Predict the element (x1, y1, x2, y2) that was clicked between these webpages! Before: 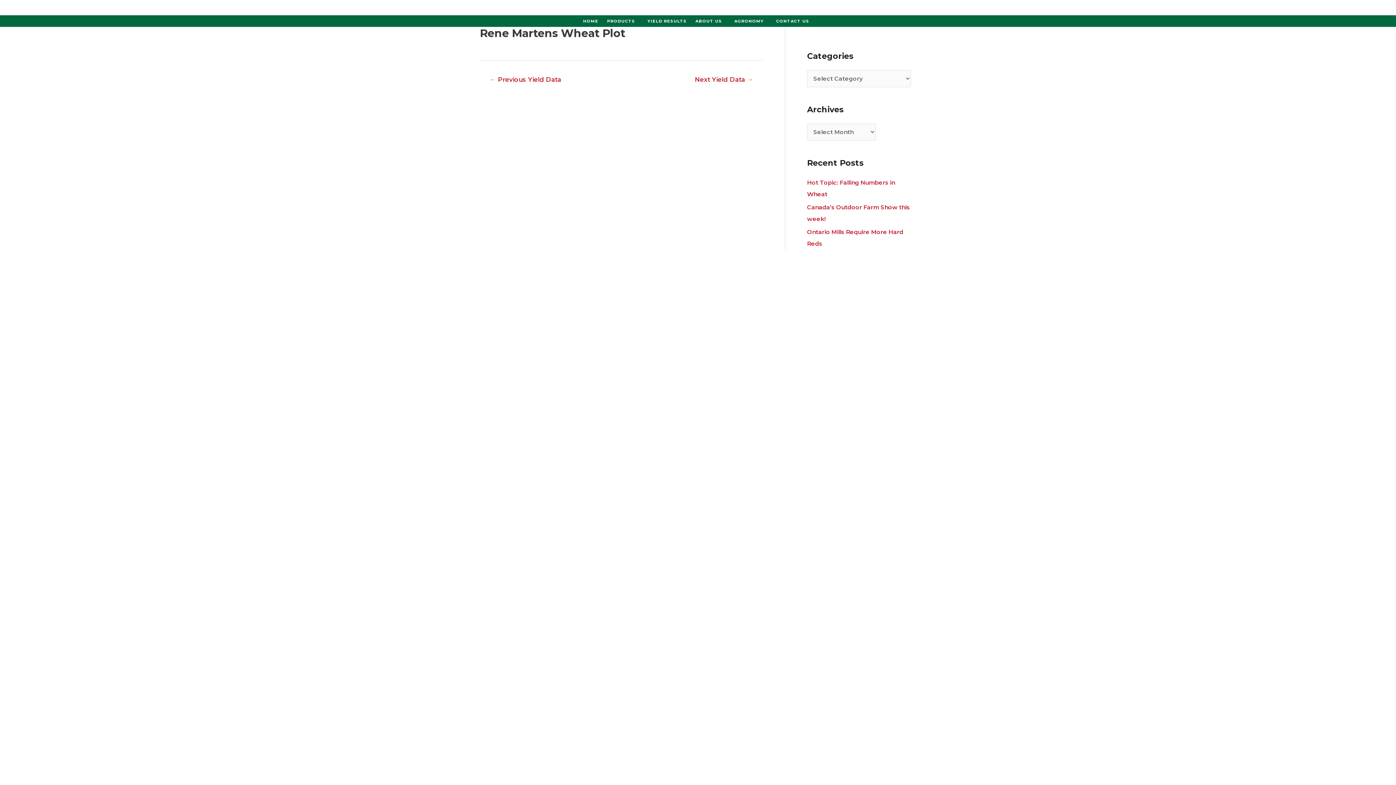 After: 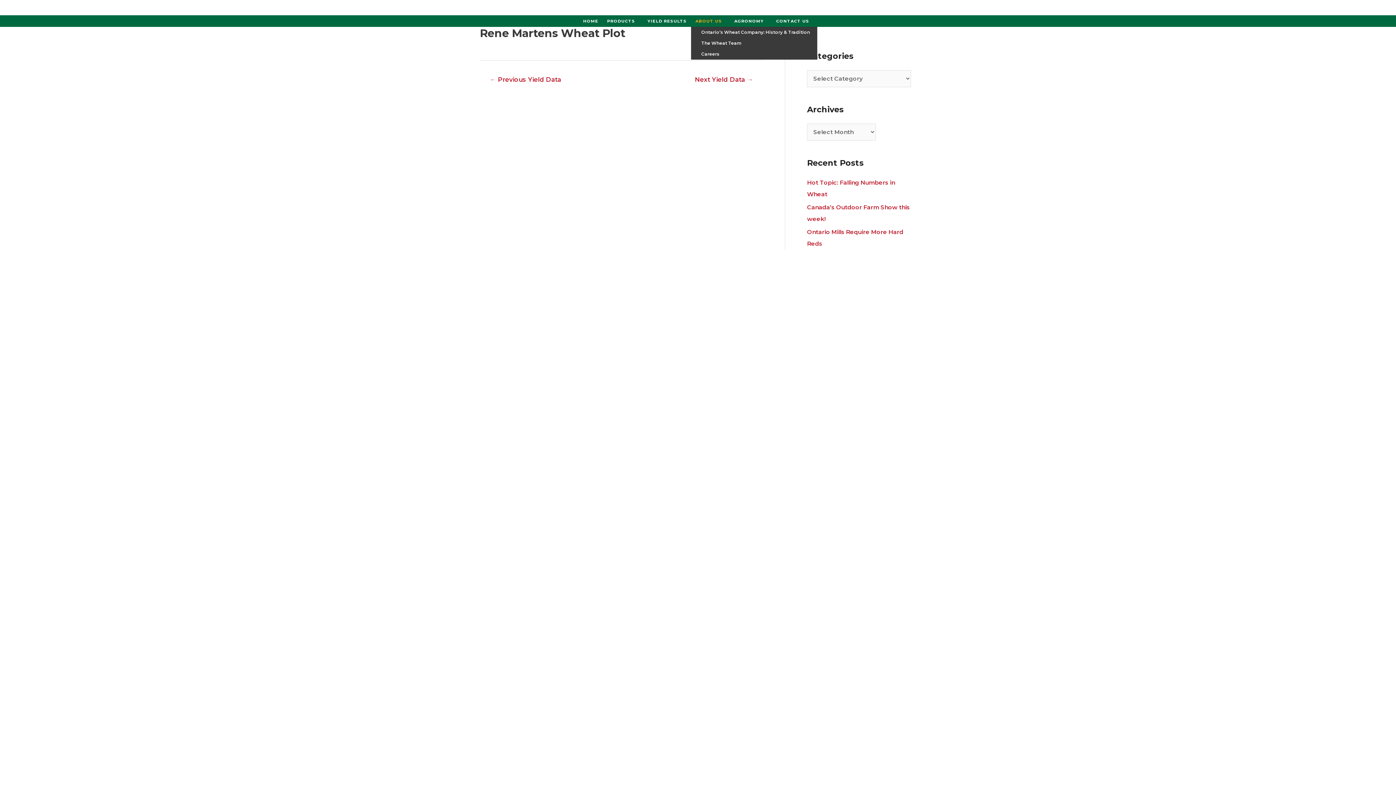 Action: bbox: (691, 15, 730, 26) label: ABOUT US